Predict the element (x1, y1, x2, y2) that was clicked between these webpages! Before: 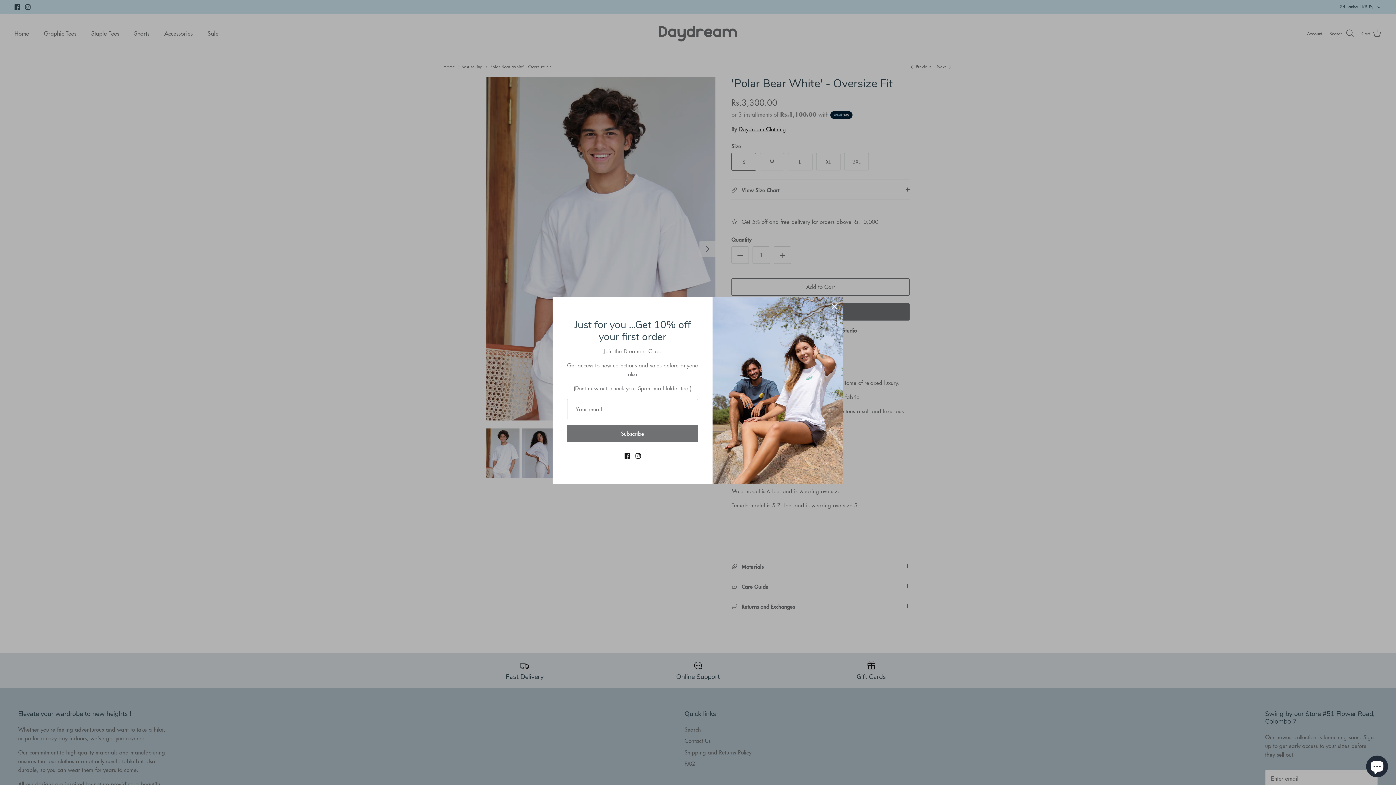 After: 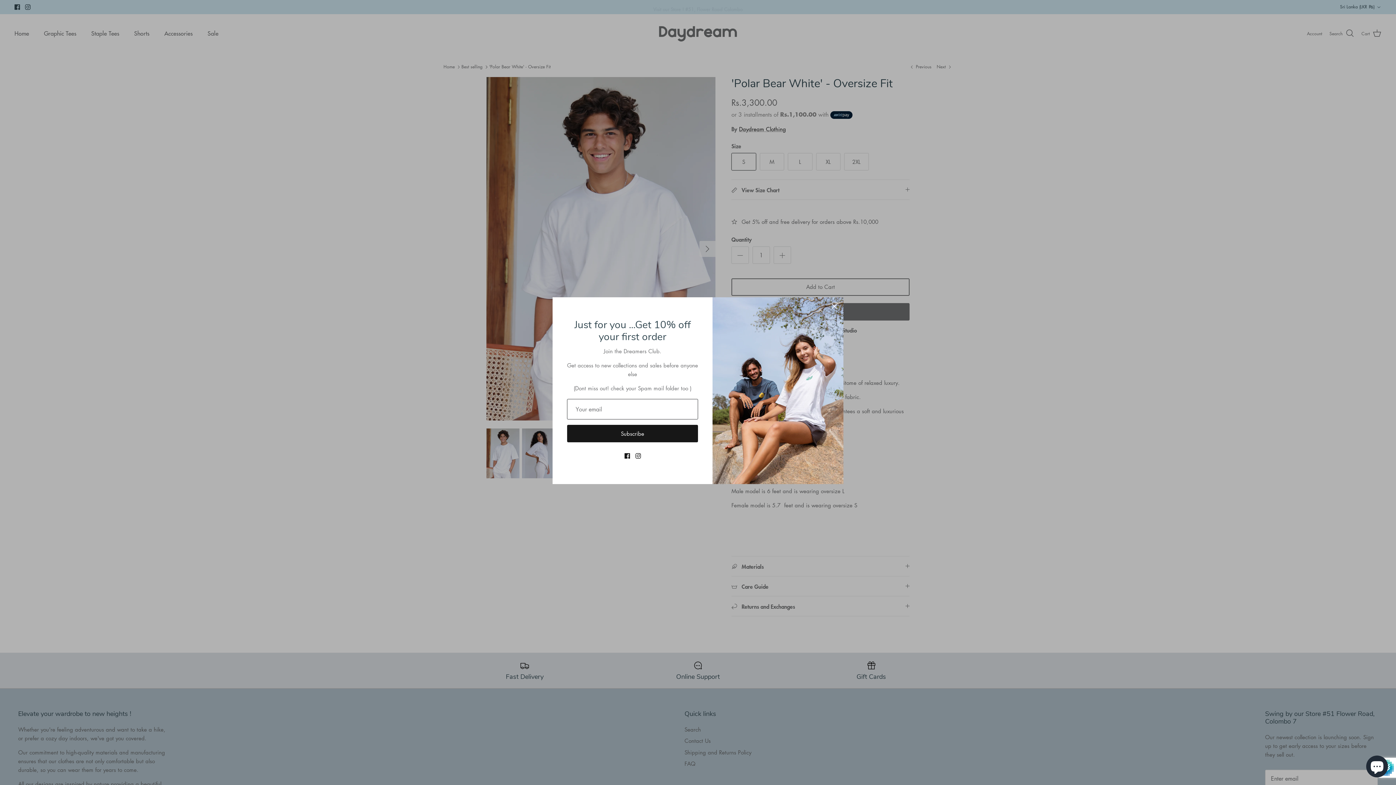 Action: label: Subscribe bbox: (567, 425, 698, 442)